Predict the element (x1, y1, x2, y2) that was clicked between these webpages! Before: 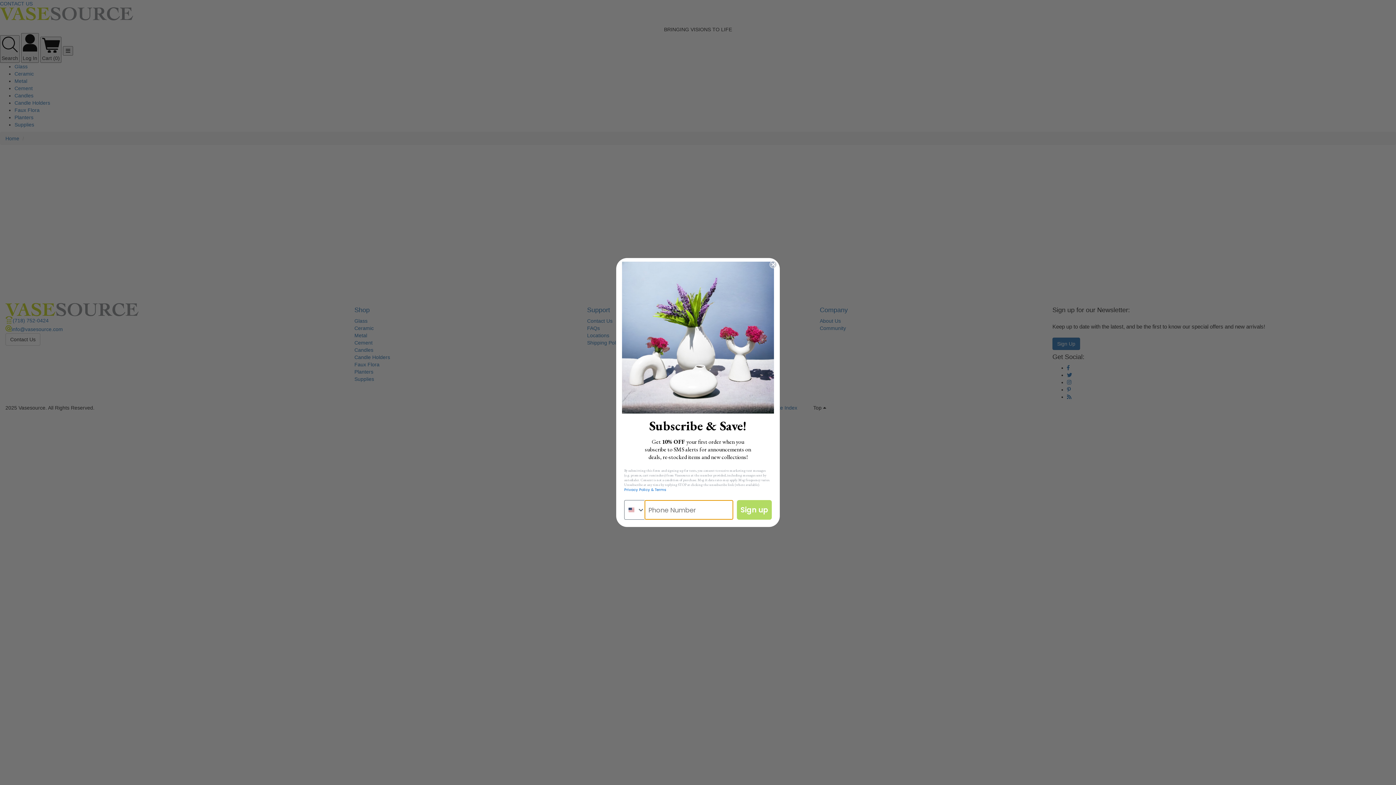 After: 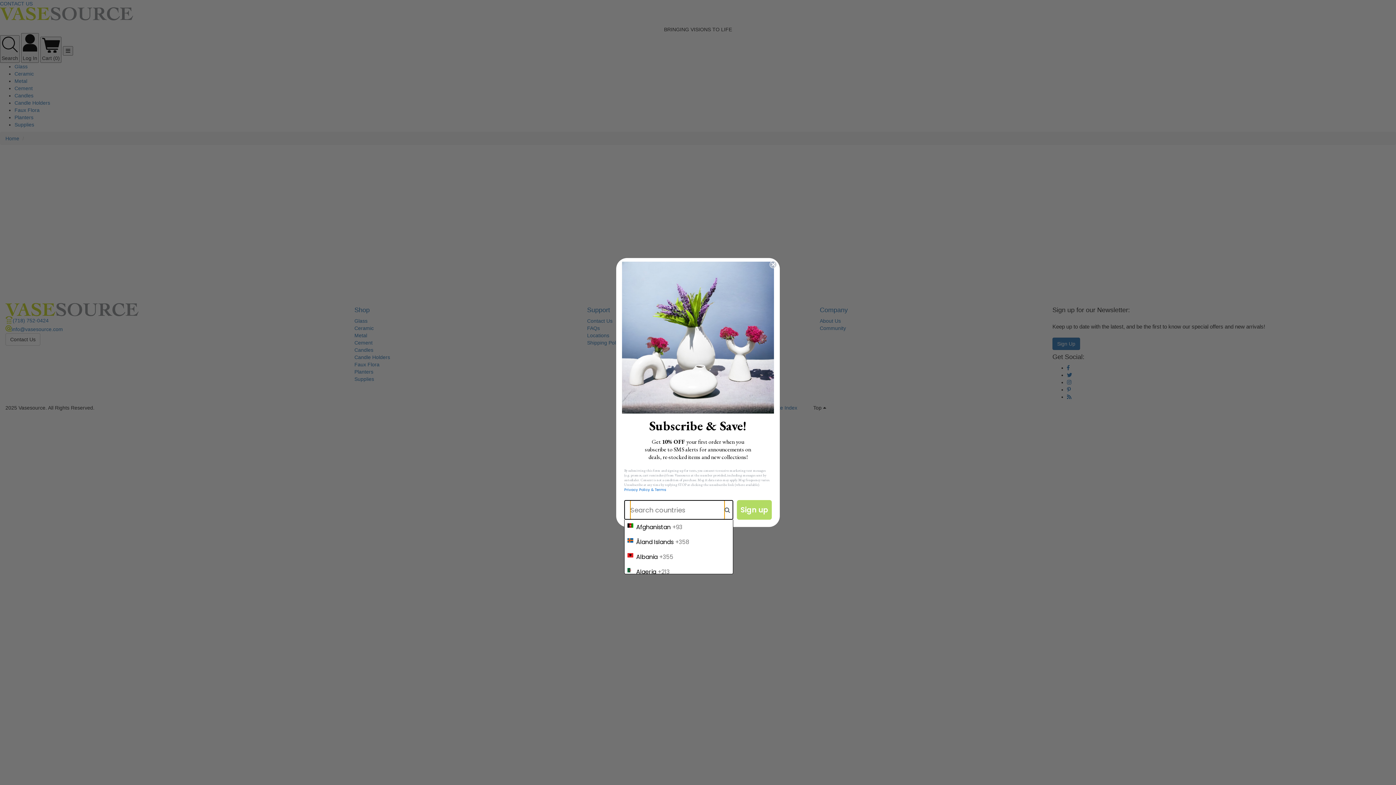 Action: label: Search Countries bbox: (624, 500, 644, 519)